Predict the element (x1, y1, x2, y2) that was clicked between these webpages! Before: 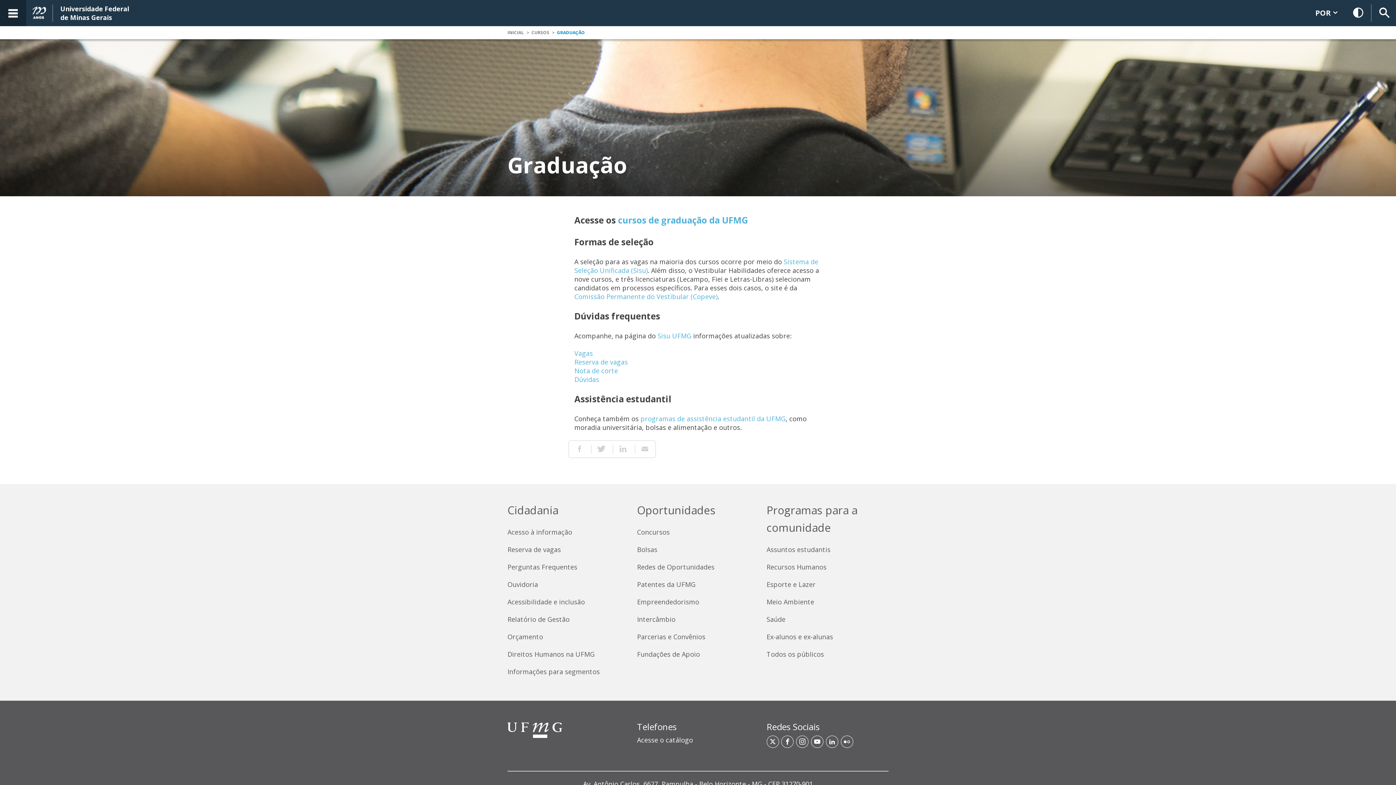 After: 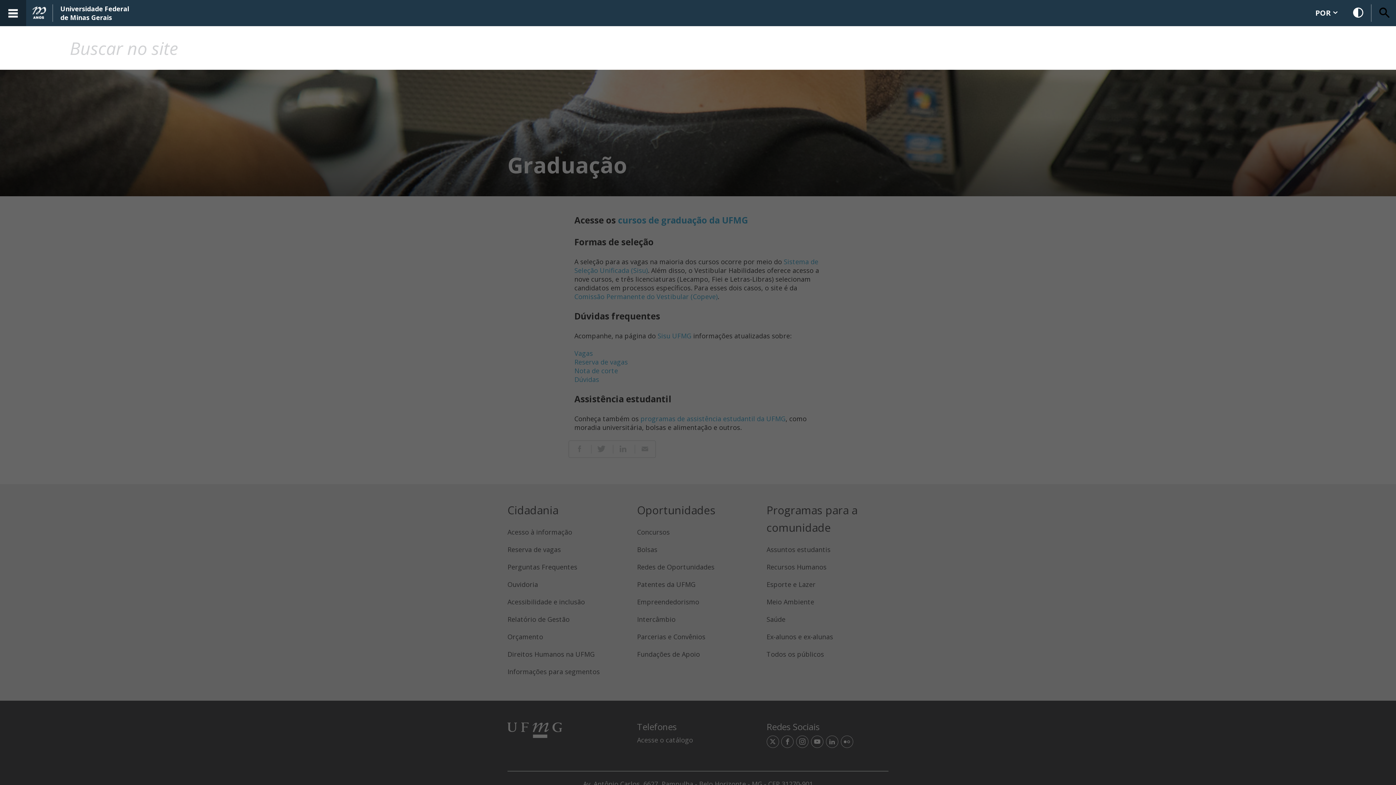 Action: label: Acessar a busca do site bbox: (1372, 0, 1398, 26)